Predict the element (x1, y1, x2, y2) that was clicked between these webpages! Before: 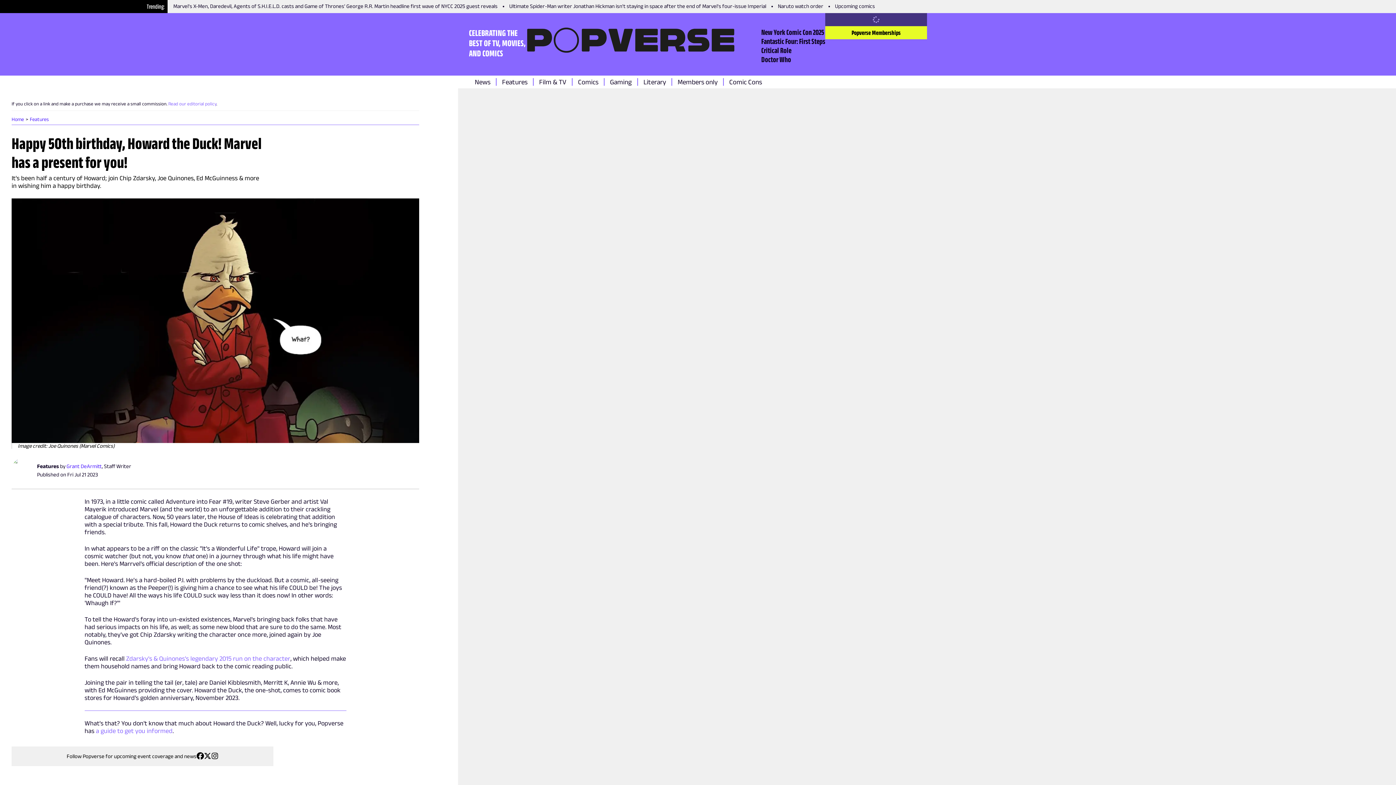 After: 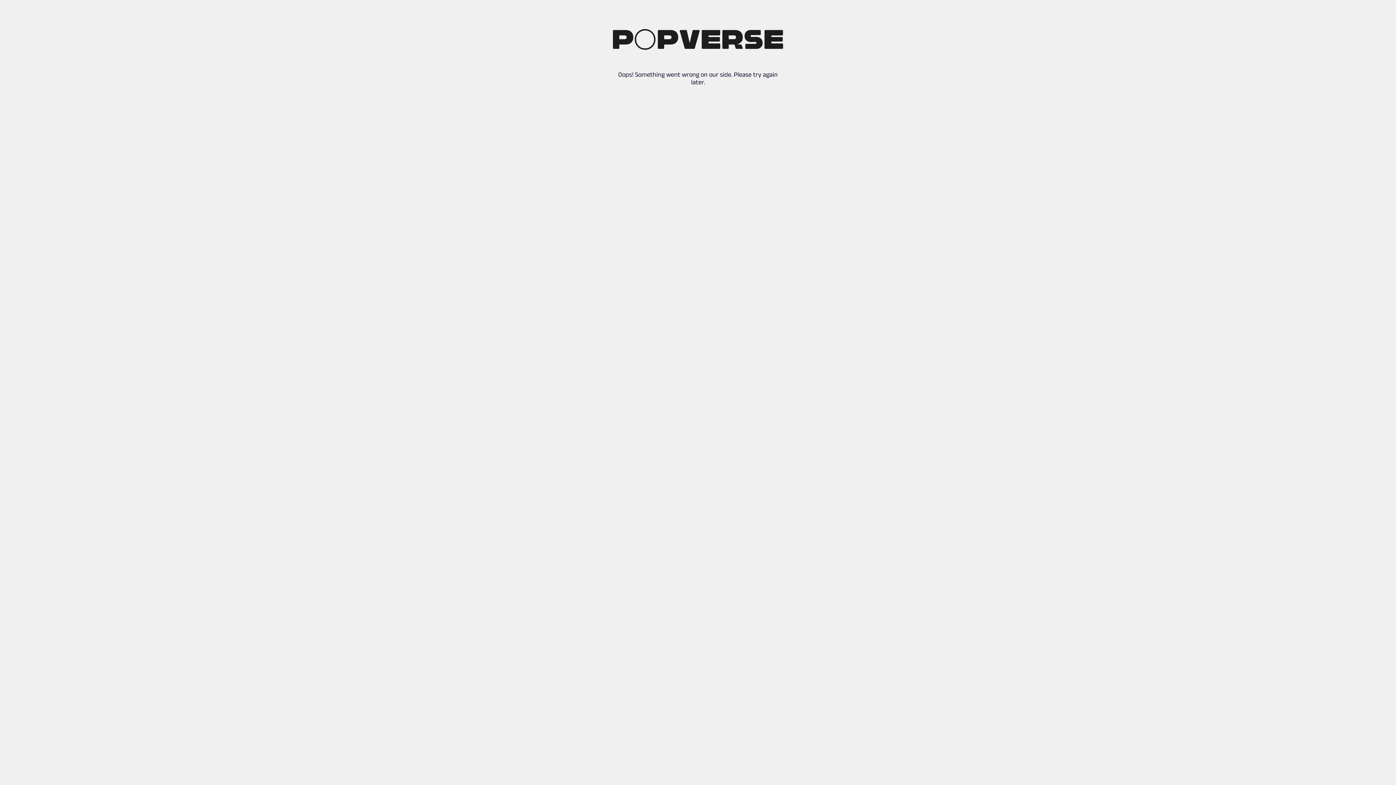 Action: bbox: (29, 116, 48, 122) label: Features